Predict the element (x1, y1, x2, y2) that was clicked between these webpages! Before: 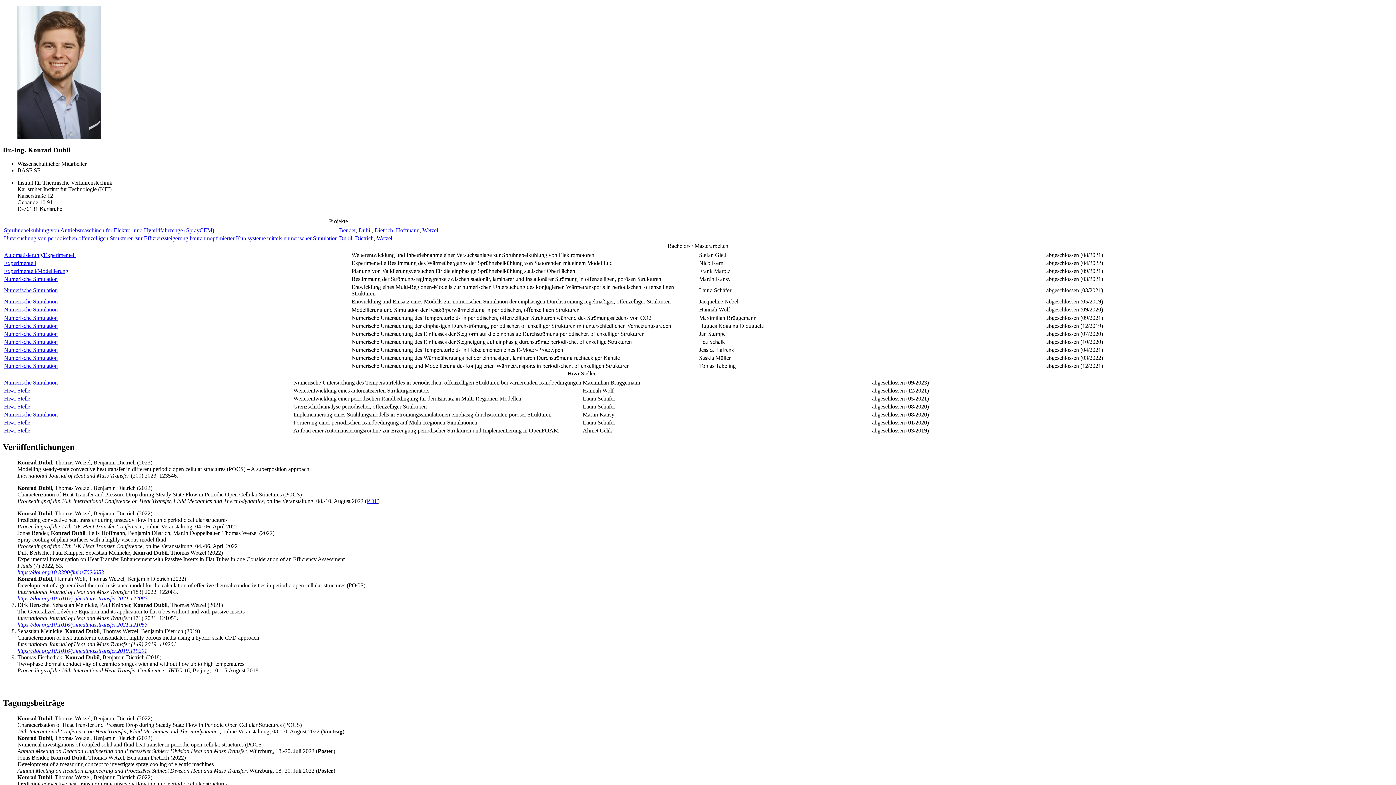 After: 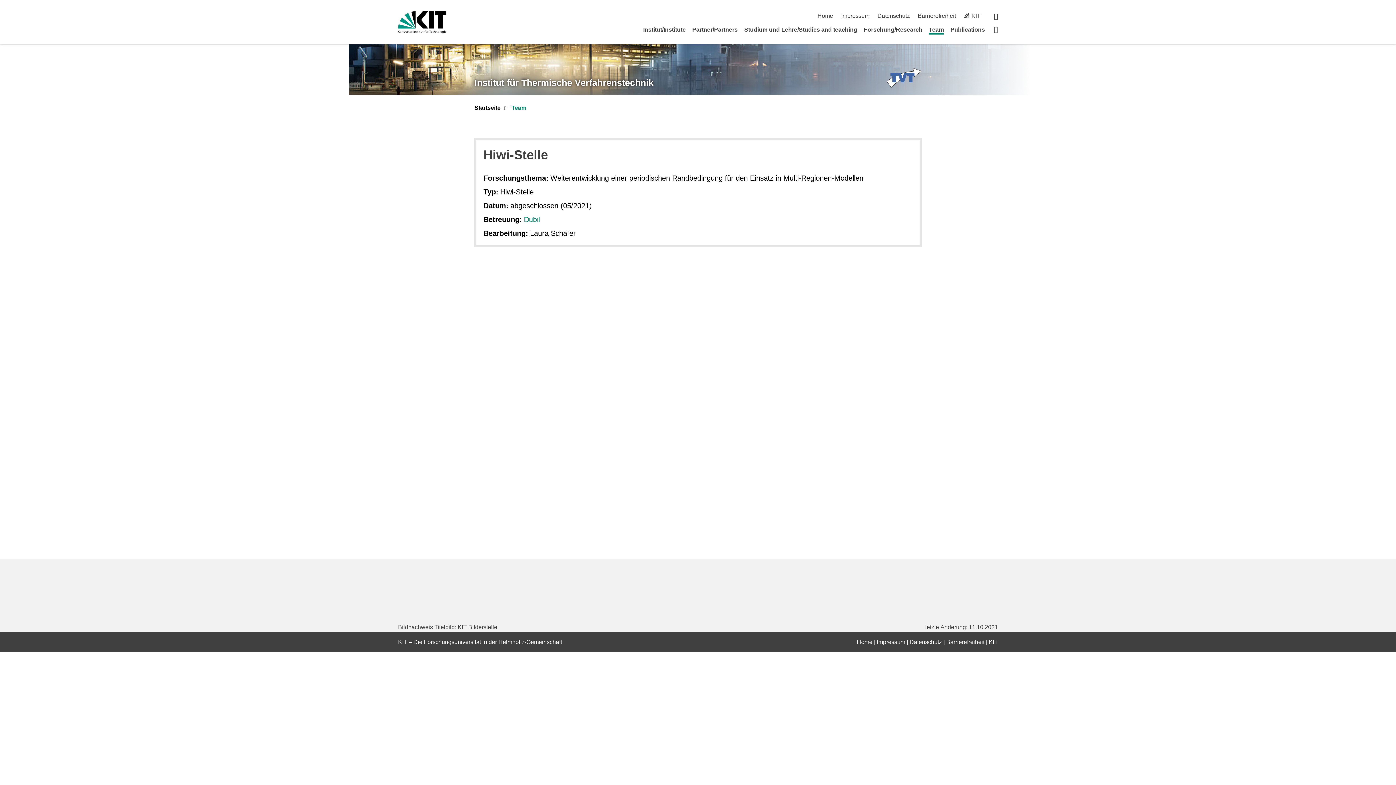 Action: bbox: (4, 395, 30, 401) label: Hiwi-Stelle